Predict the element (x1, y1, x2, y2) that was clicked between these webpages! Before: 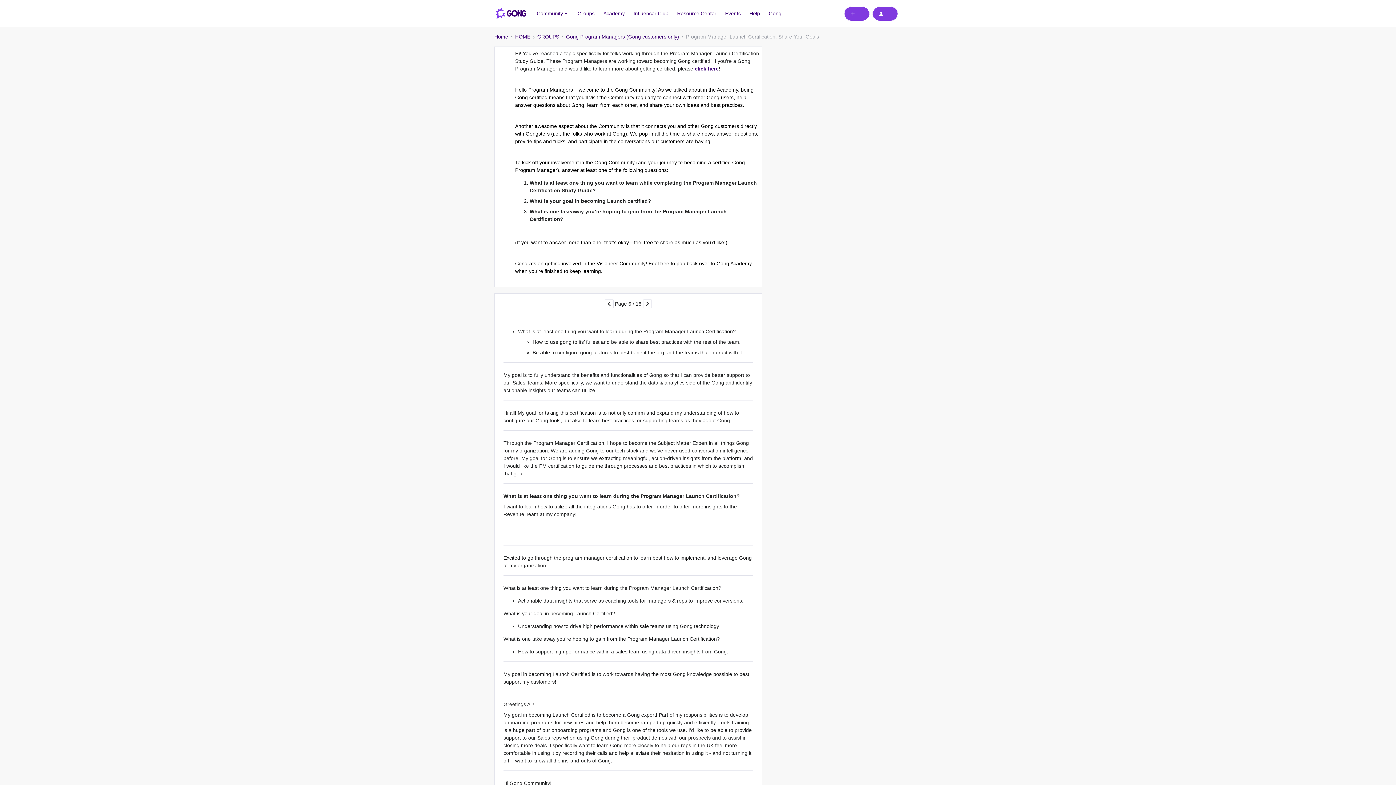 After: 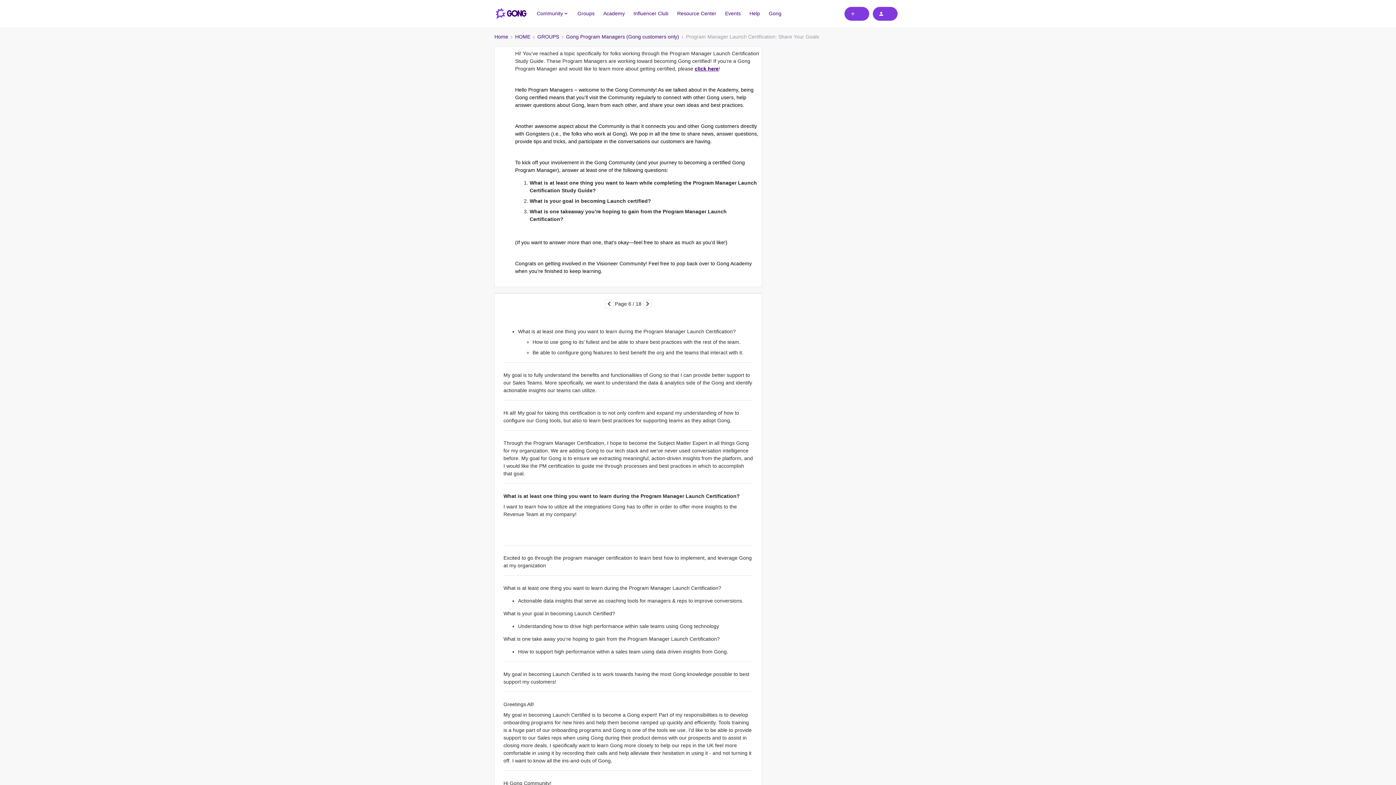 Action: label: Resource Center bbox: (677, 9, 716, 17)